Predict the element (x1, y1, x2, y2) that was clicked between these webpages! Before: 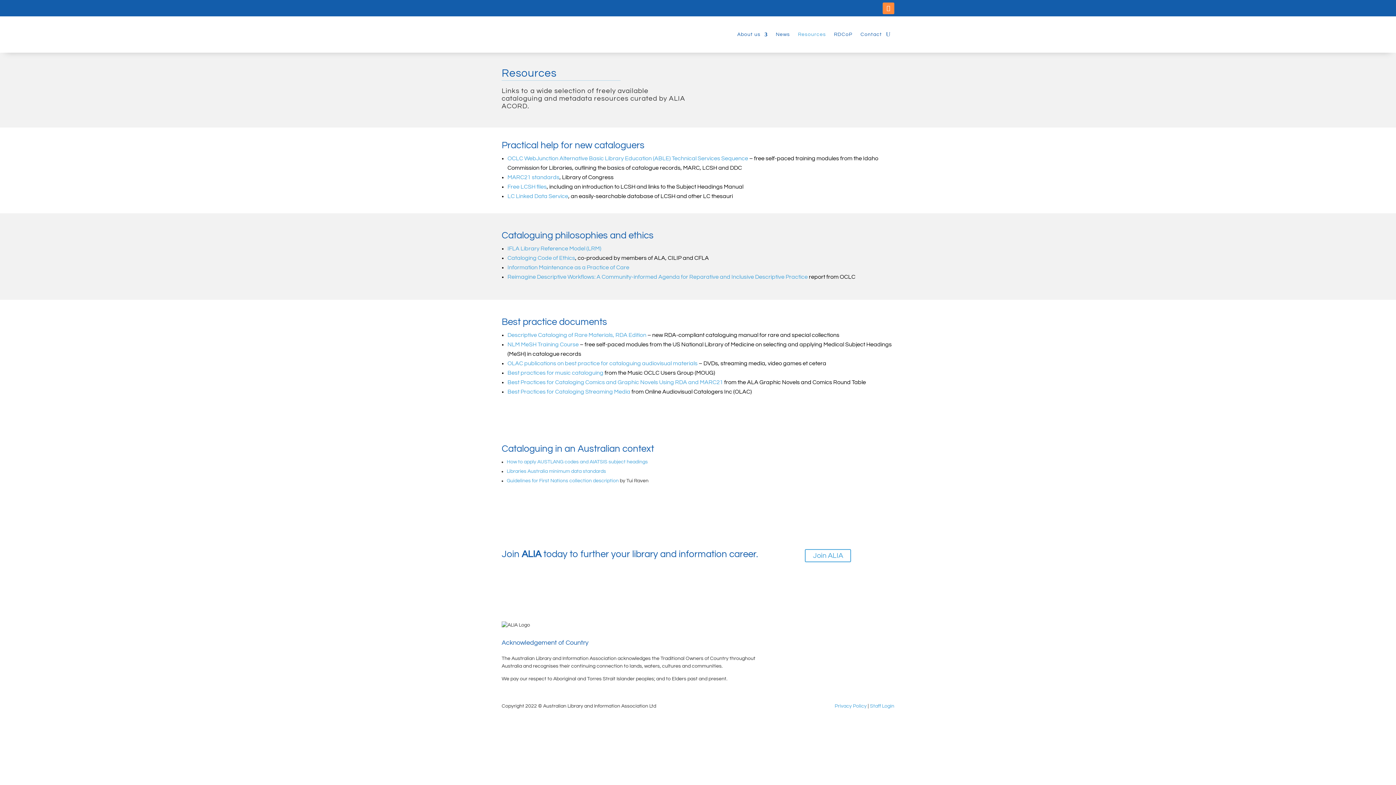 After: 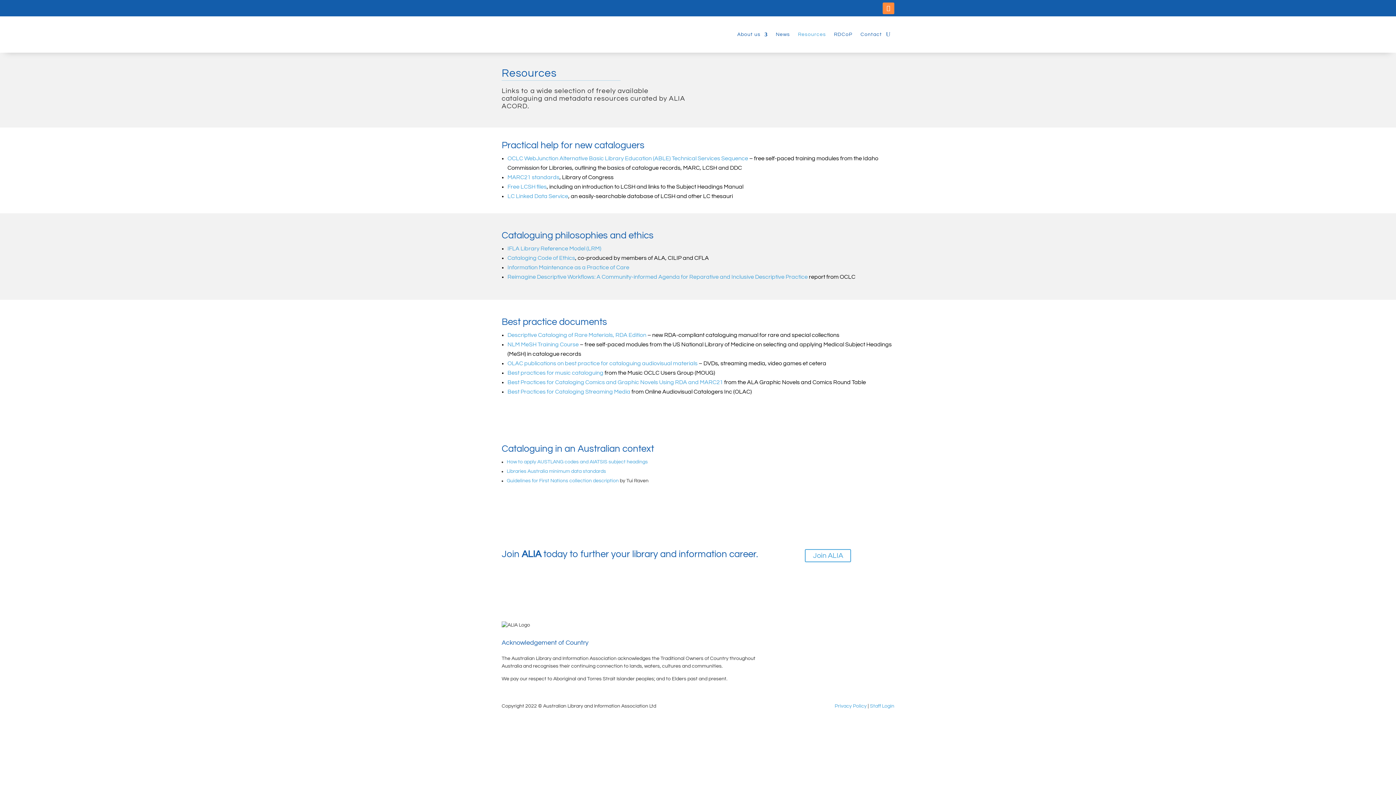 Action: bbox: (507, 332, 646, 338) label: Descriptive Cataloging of Rare Materials, RDA Edition